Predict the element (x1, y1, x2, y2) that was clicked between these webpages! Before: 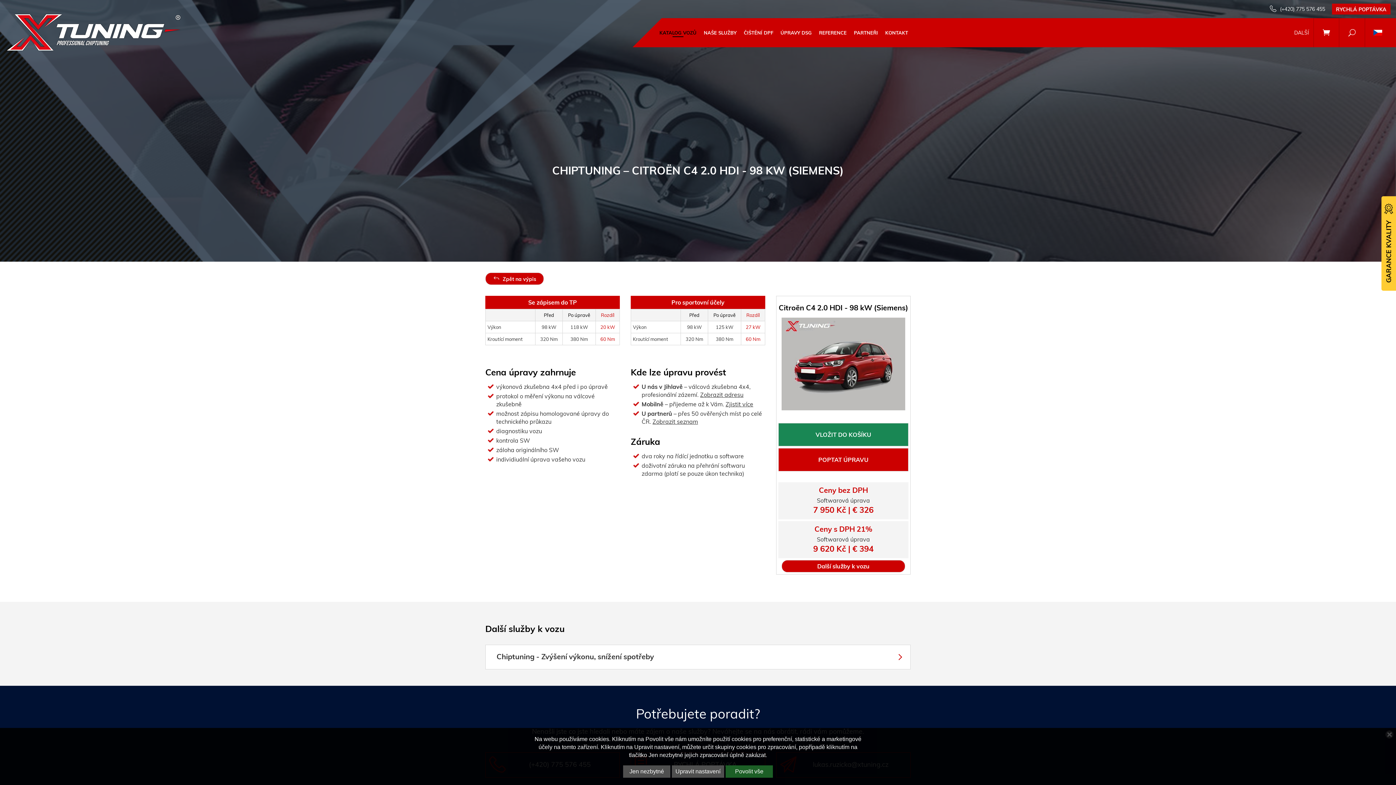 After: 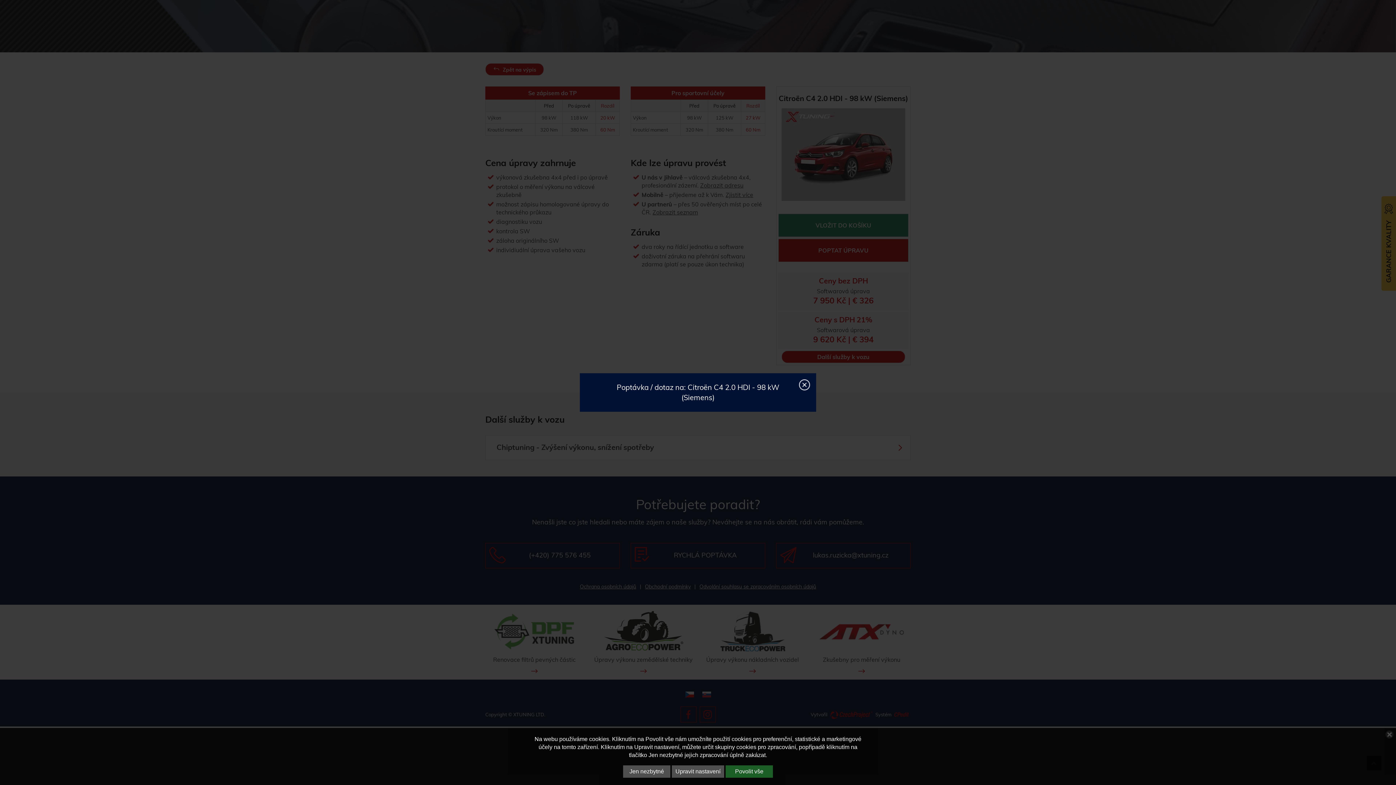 Action: label: POPTAT ÚPRAVU bbox: (778, 448, 908, 471)